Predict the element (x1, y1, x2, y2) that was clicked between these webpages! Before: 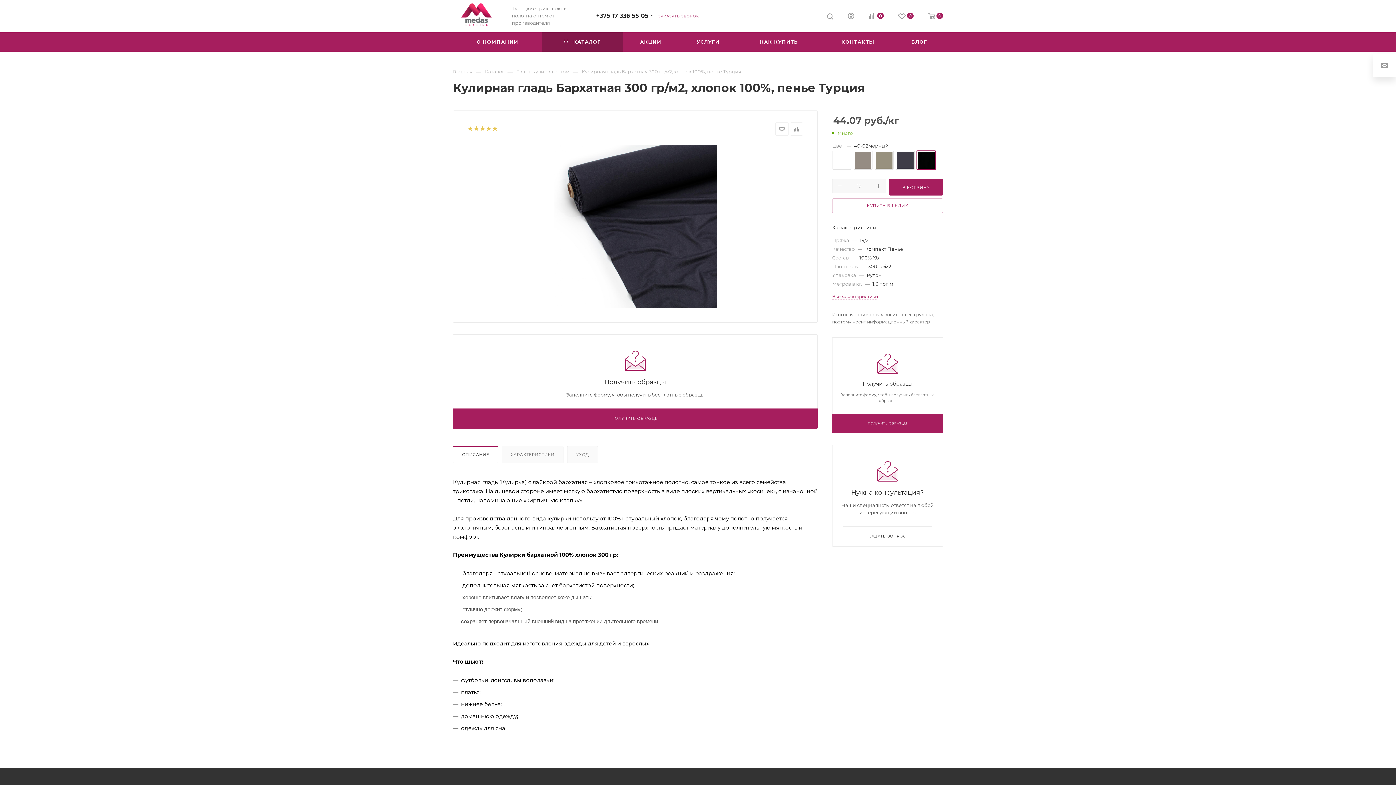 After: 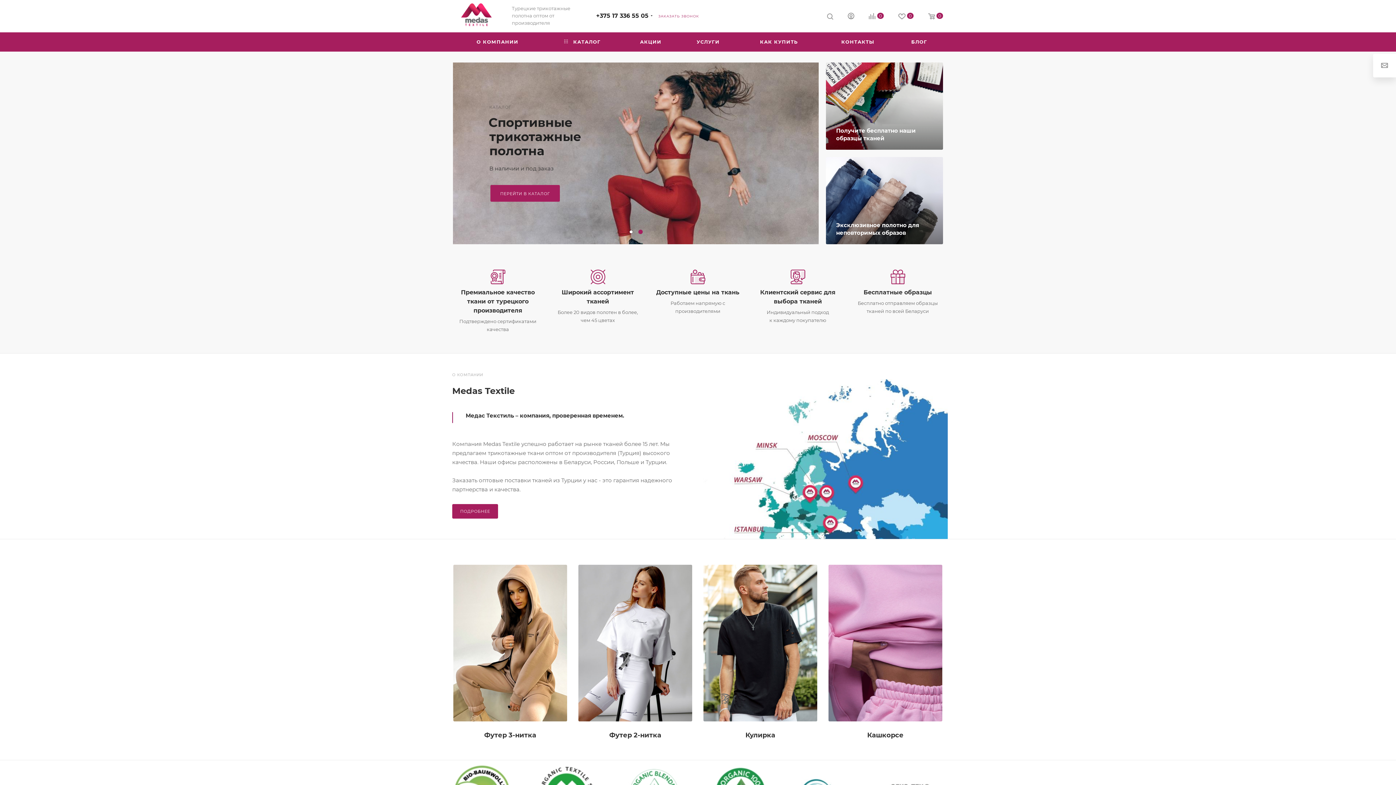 Action: label: Главная bbox: (453, 67, 472, 74)